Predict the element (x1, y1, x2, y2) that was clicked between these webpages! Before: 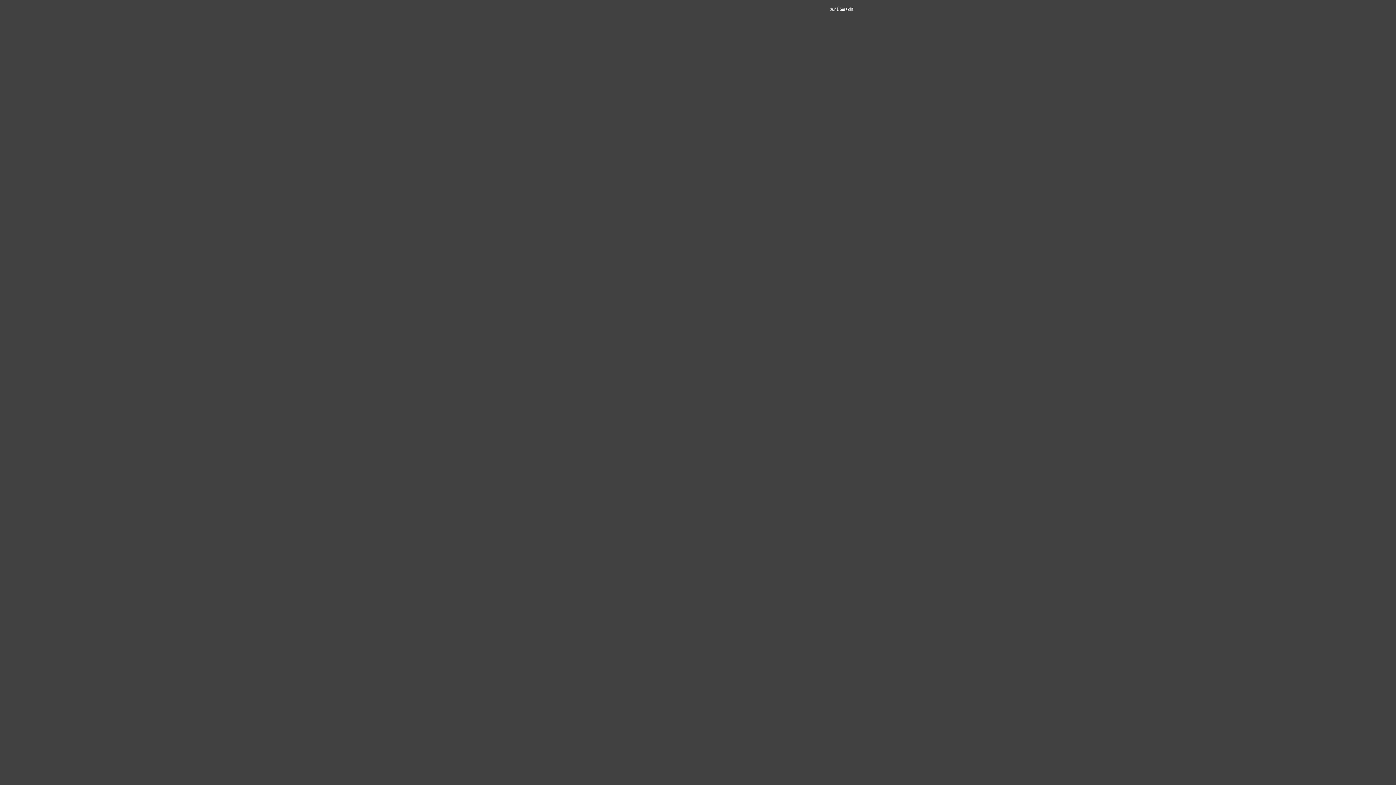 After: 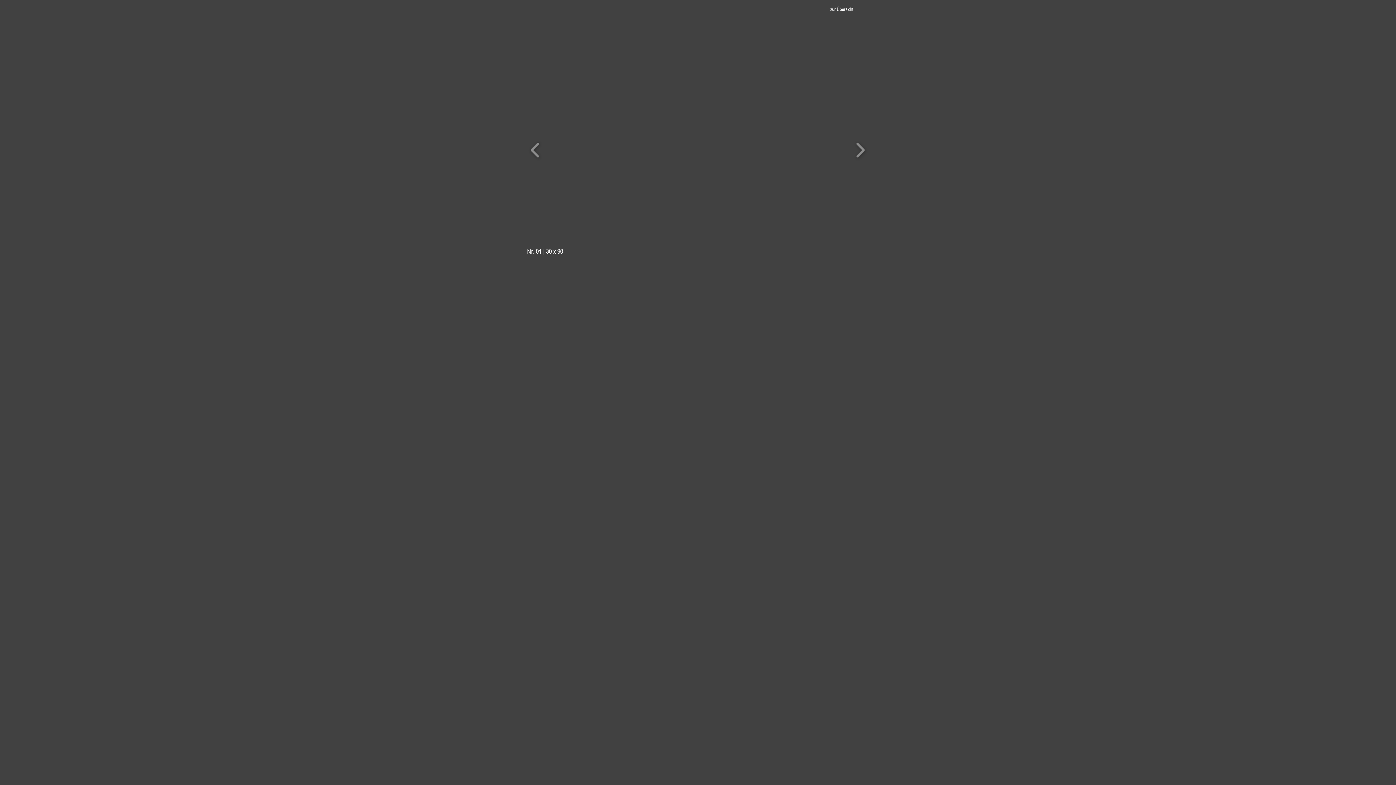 Action: label: Nr. 01 | 30 x 90 bbox: (520, 36, 876, 263)